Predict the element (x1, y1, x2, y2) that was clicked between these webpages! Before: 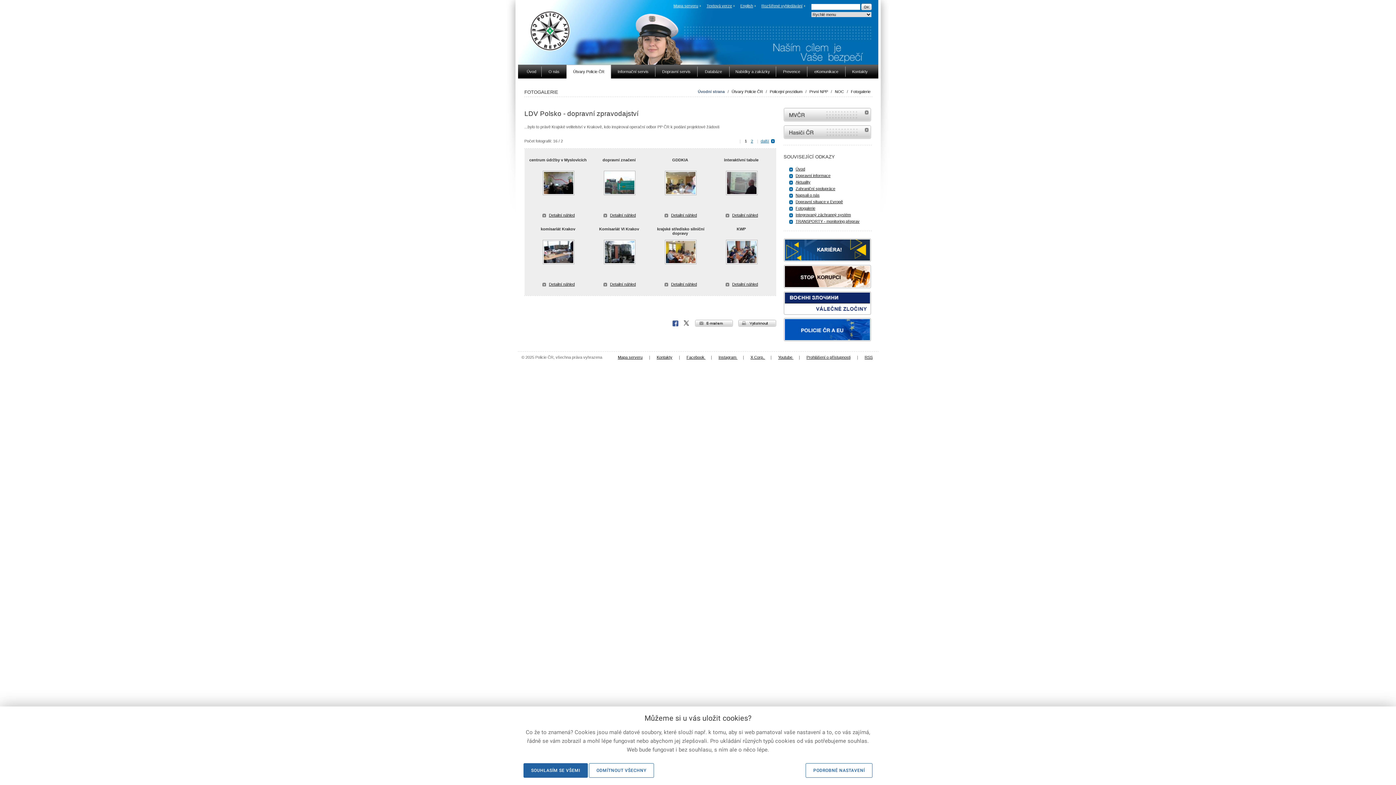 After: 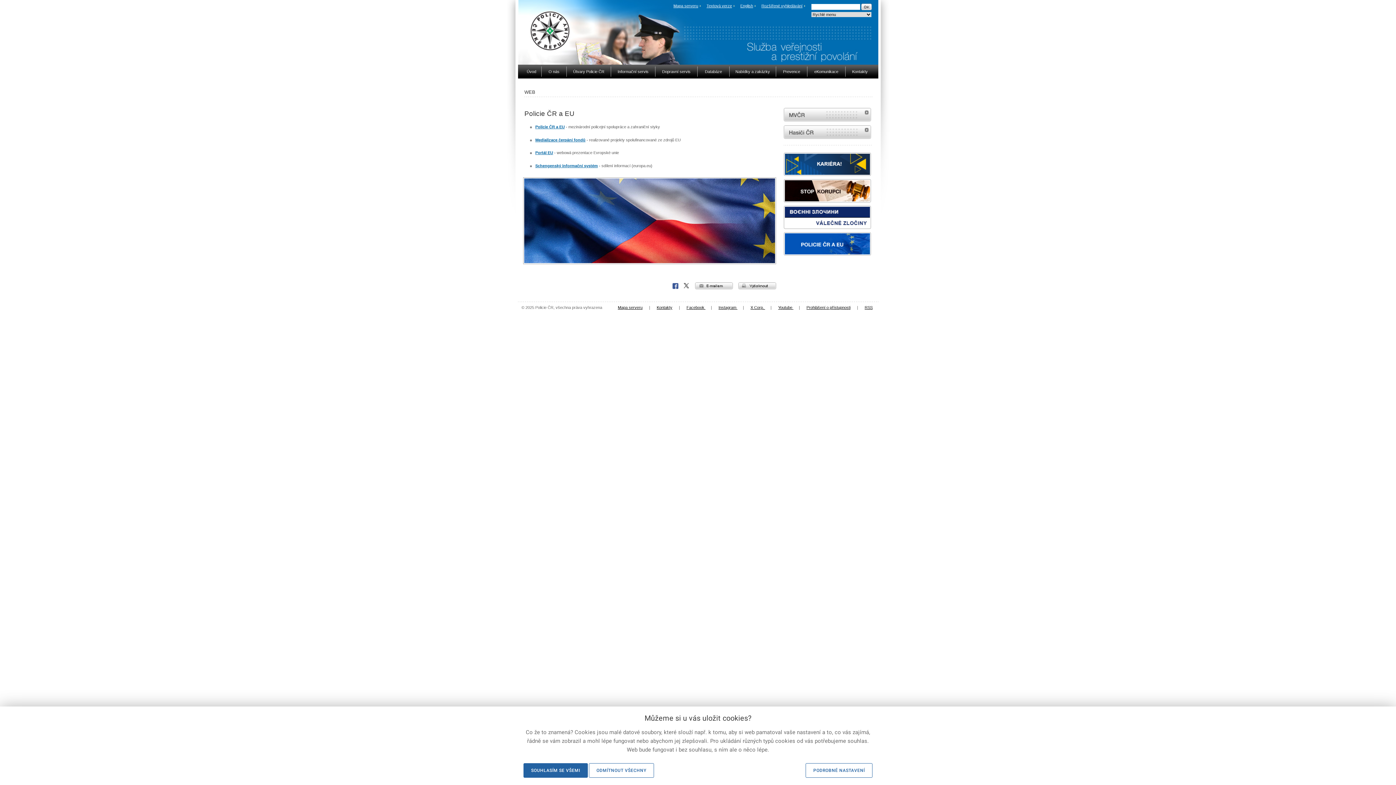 Action: bbox: (783, 340, 871, 344)